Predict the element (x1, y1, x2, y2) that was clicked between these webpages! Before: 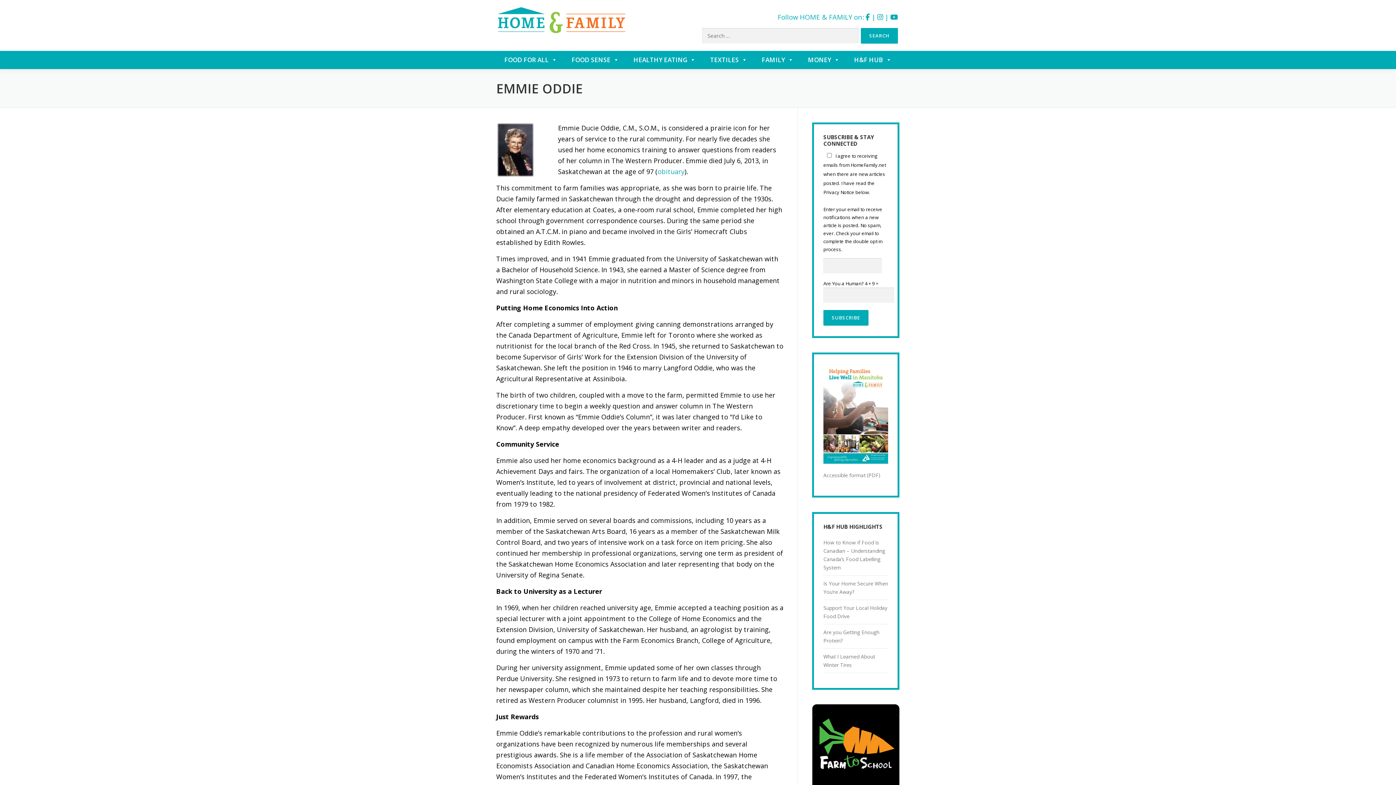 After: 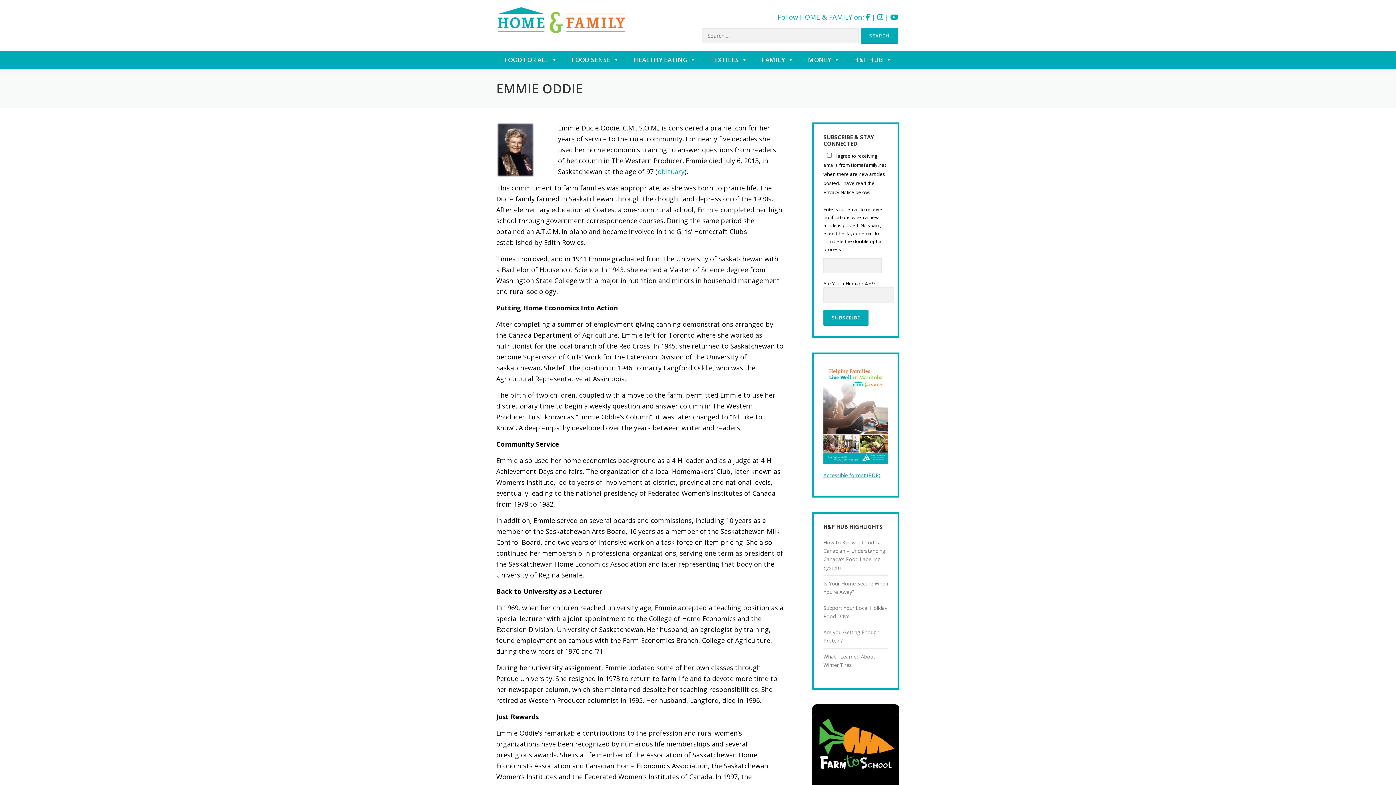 Action: label: Accessible format (PDF) bbox: (823, 471, 880, 478)